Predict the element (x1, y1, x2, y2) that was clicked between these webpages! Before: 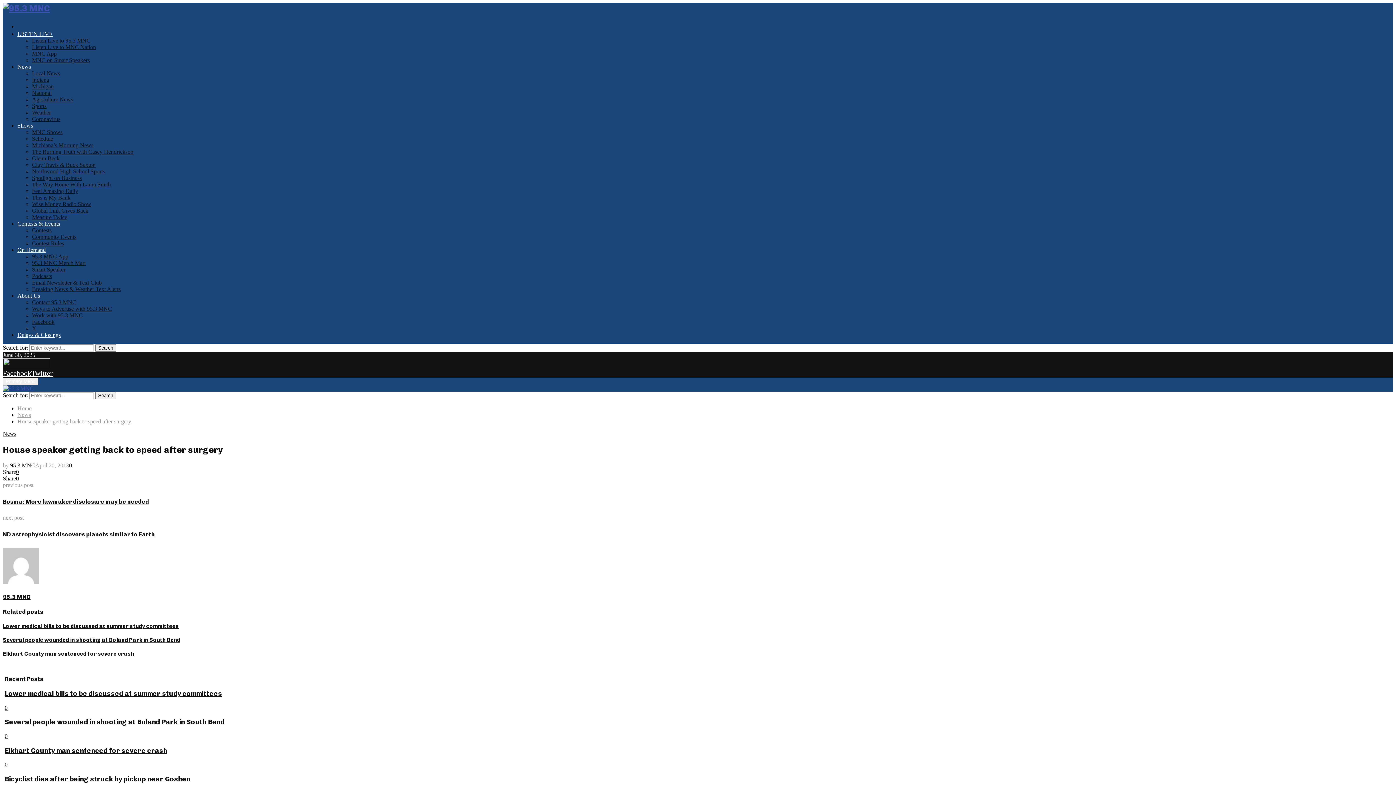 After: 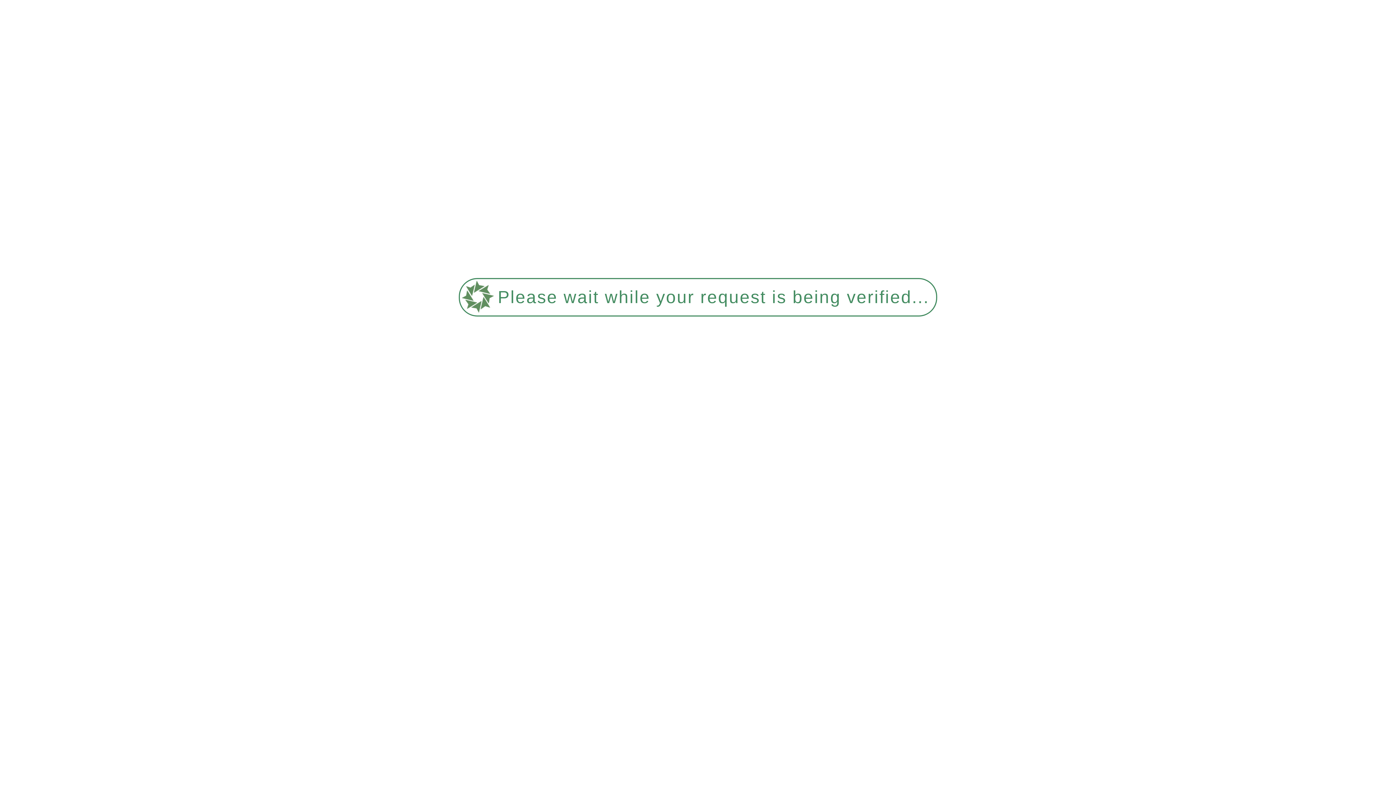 Action: bbox: (32, 207, 88, 213) label: Global Link Gives Back